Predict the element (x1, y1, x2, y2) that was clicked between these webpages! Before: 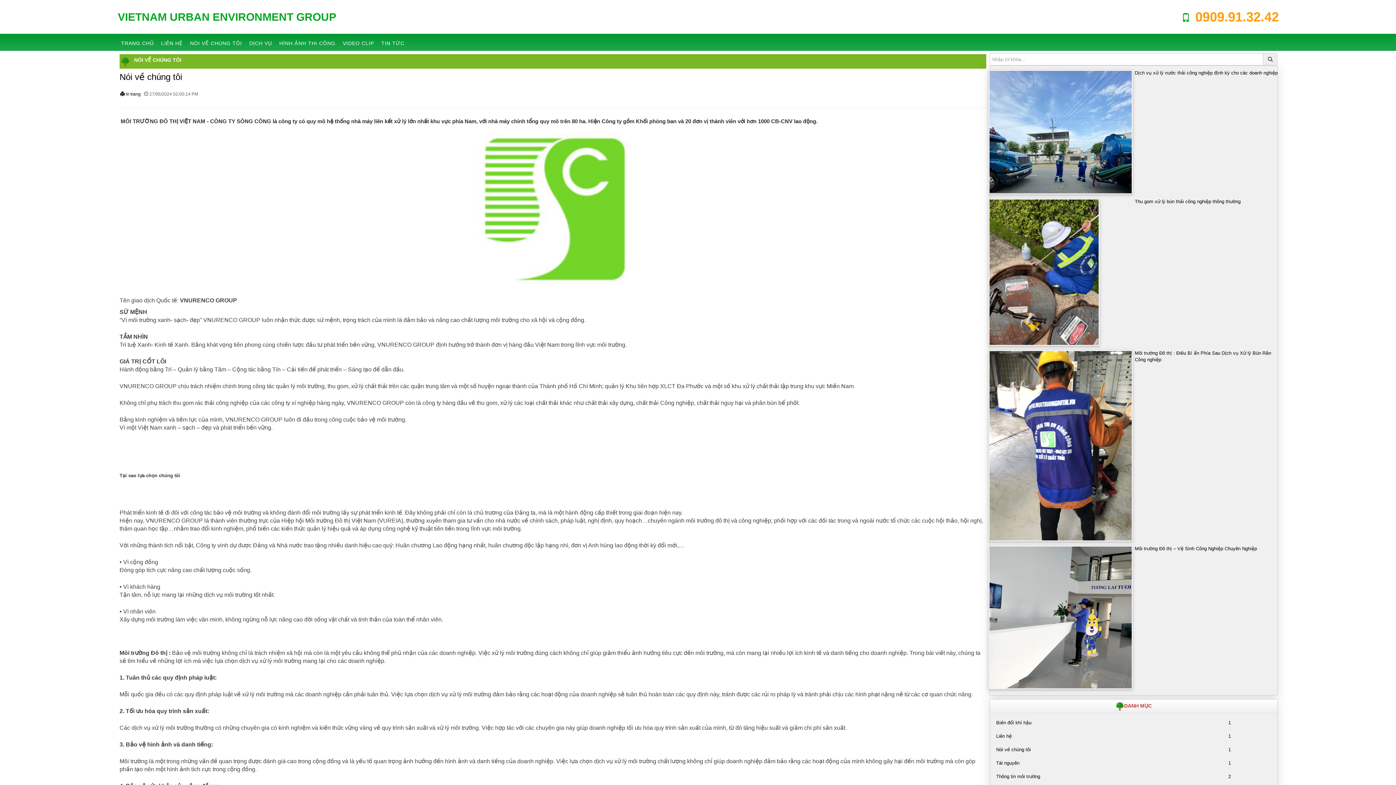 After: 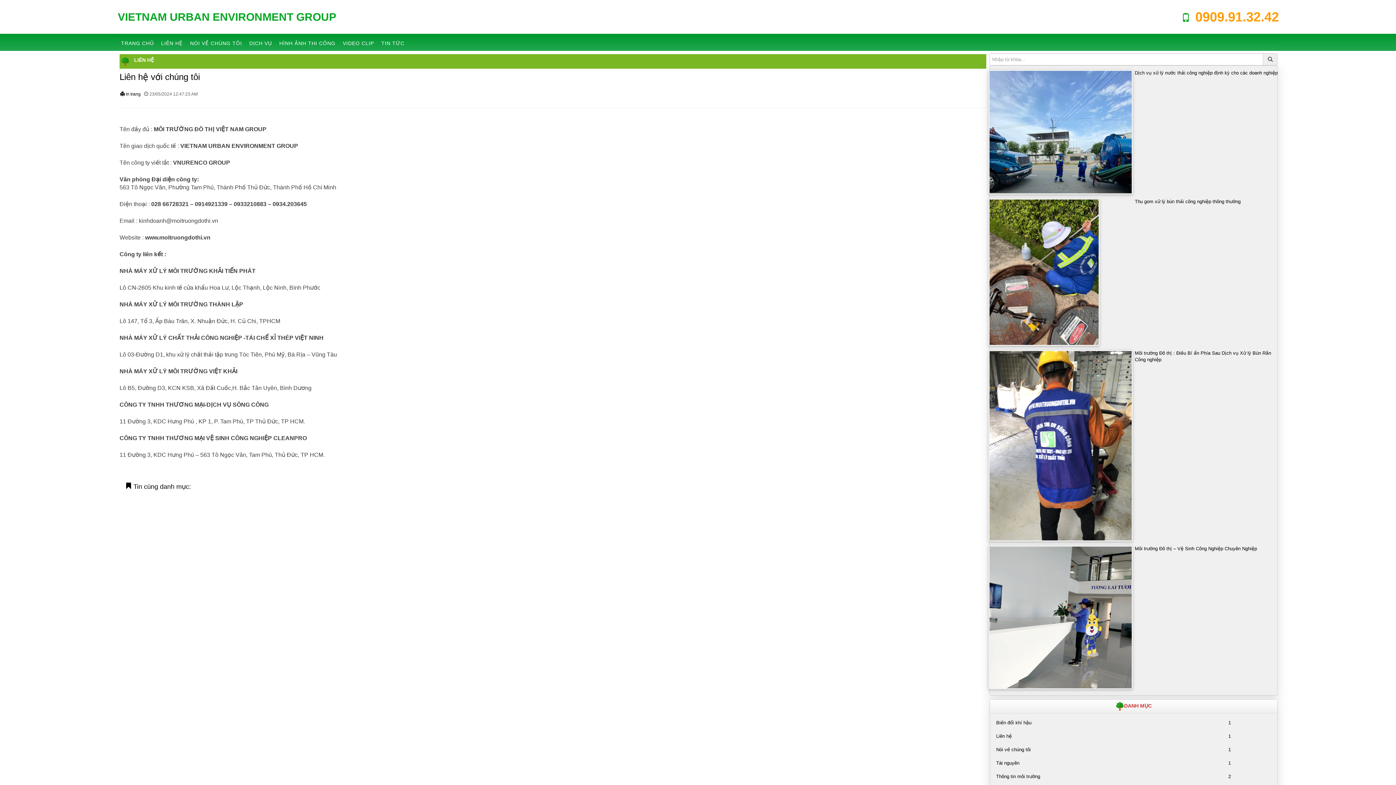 Action: bbox: (996, 733, 1012, 739) label: Liên hệ